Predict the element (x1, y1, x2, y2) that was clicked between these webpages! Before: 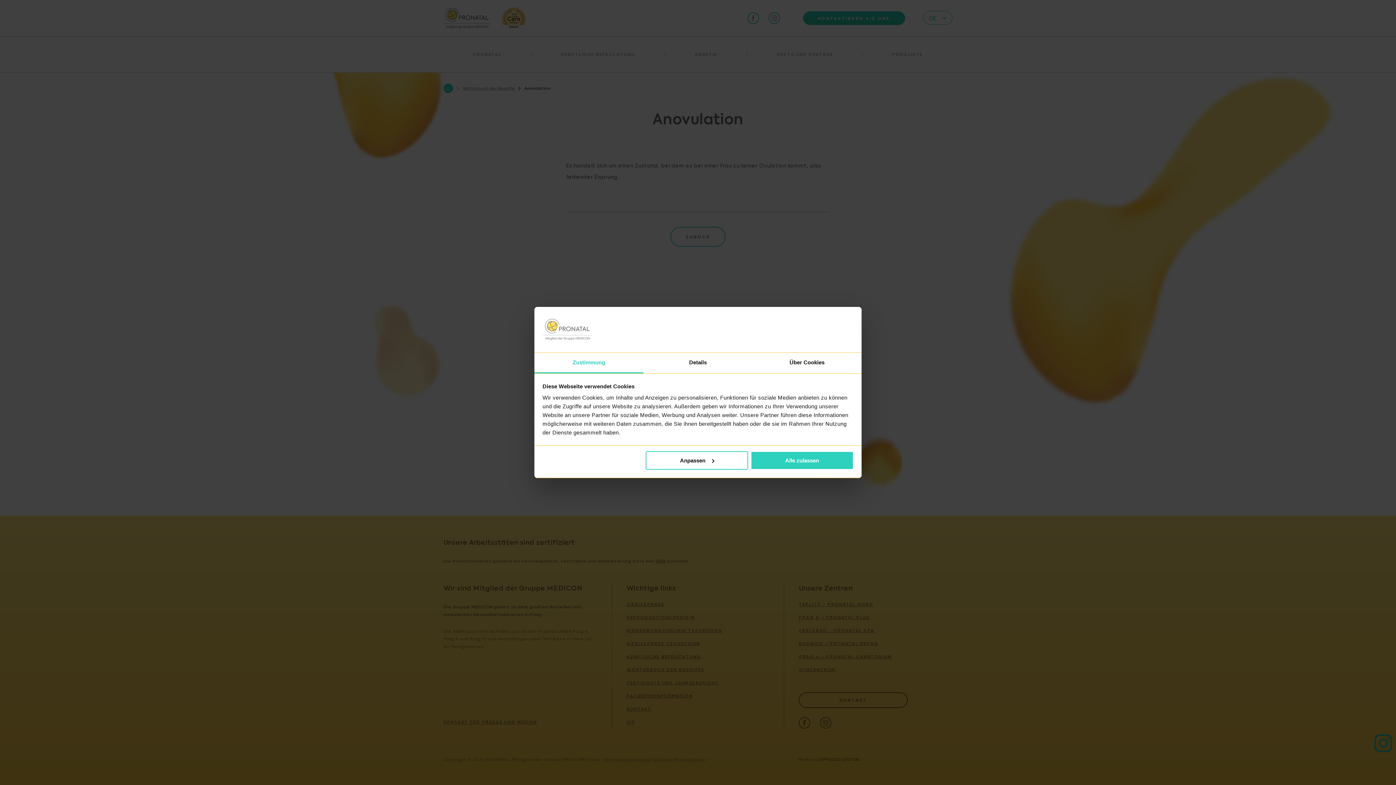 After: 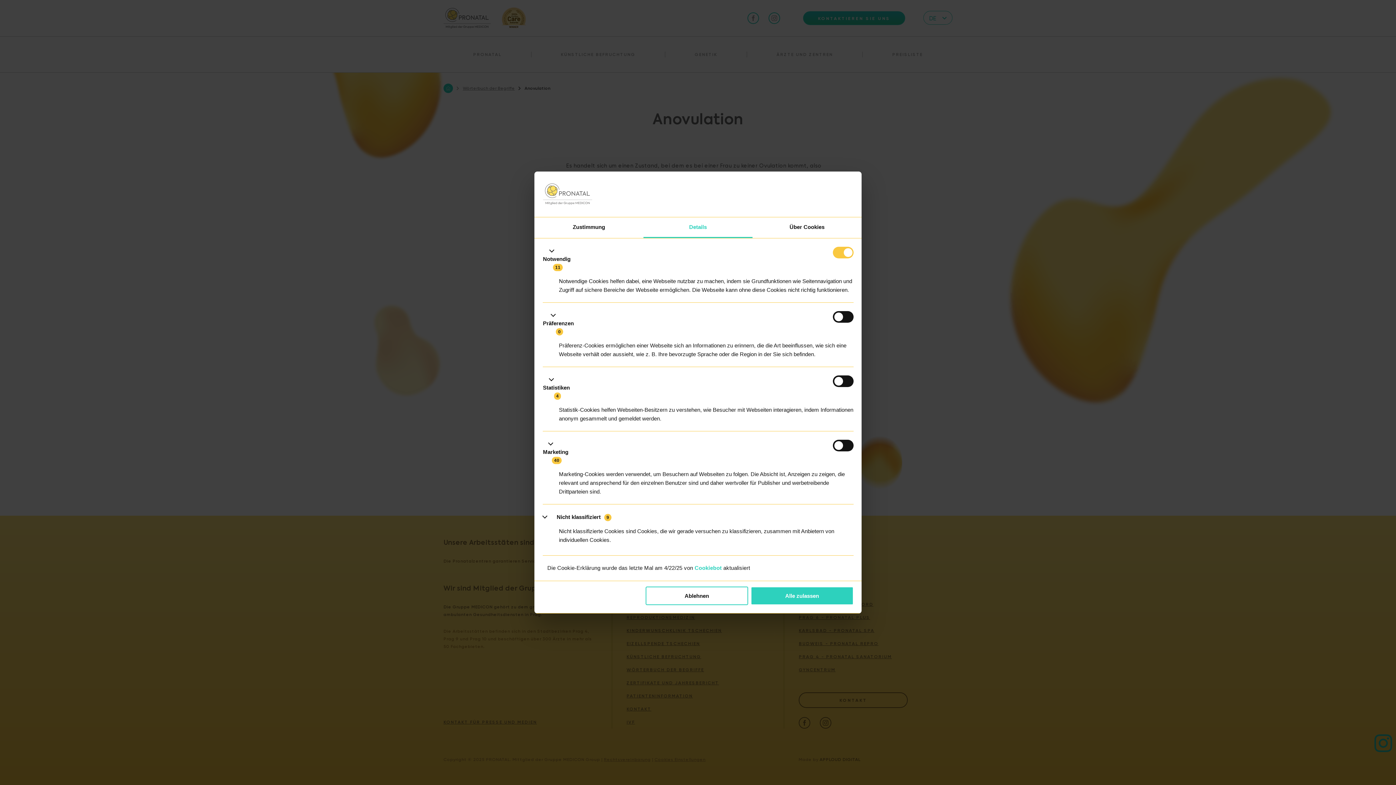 Action: bbox: (643, 352, 752, 373) label: Details